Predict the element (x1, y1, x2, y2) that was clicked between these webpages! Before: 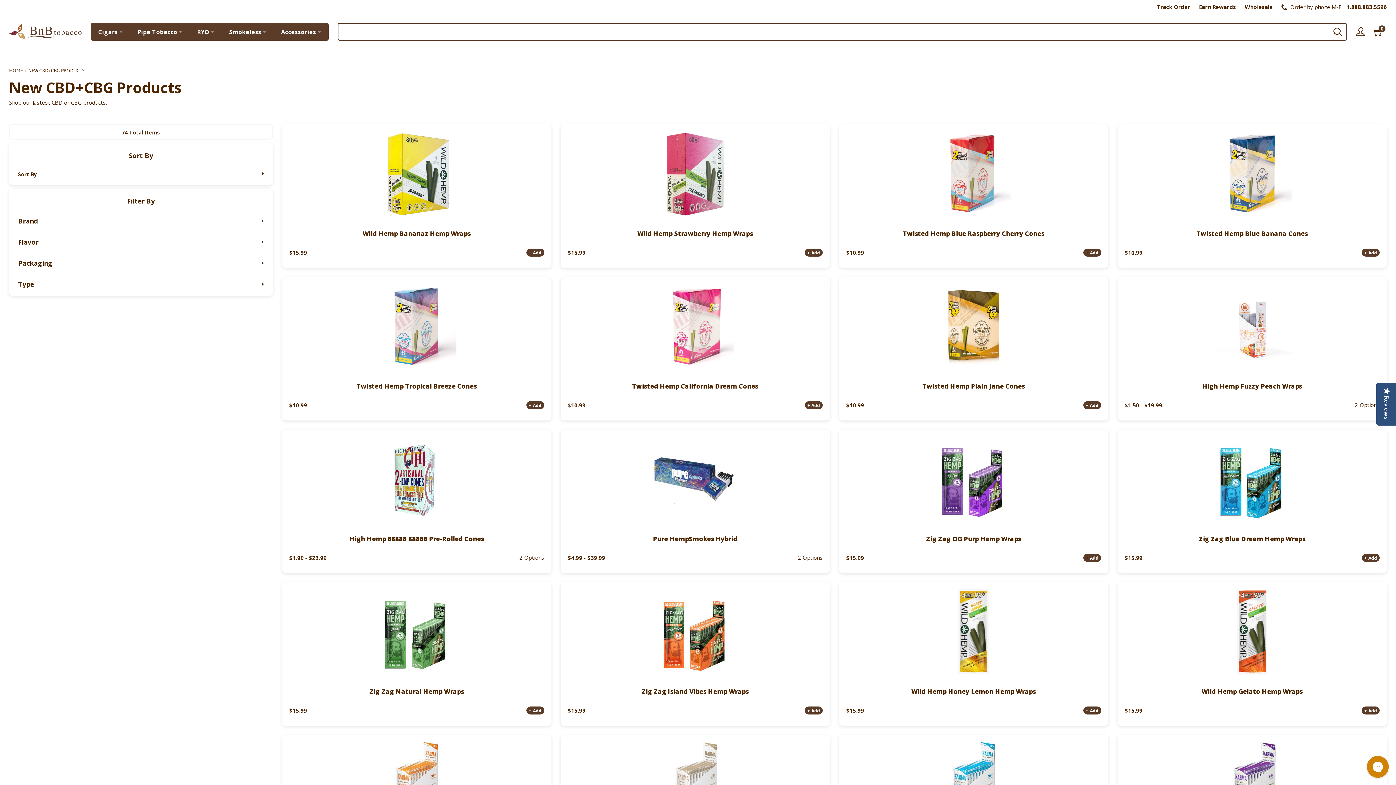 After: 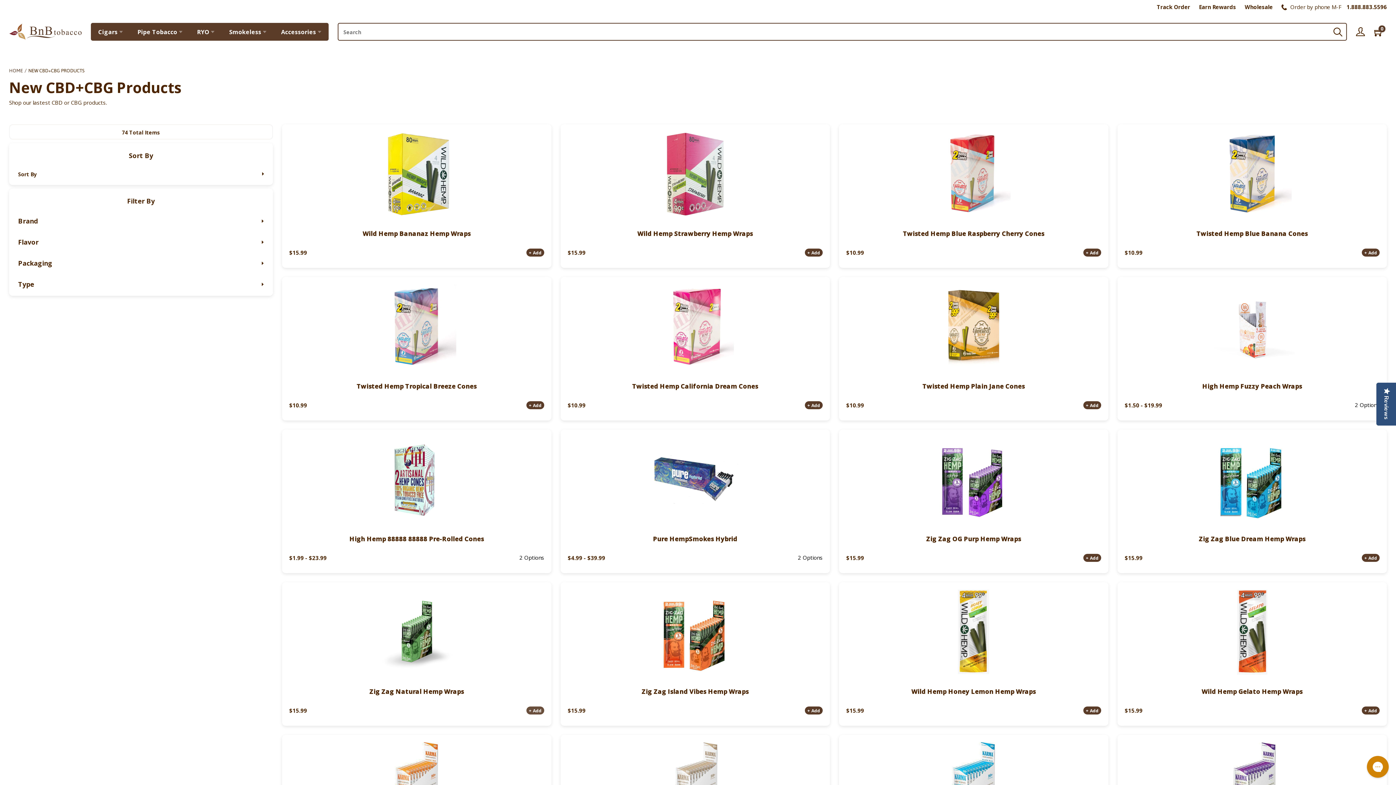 Action: bbox: (527, 706, 544, 714) label: + Add